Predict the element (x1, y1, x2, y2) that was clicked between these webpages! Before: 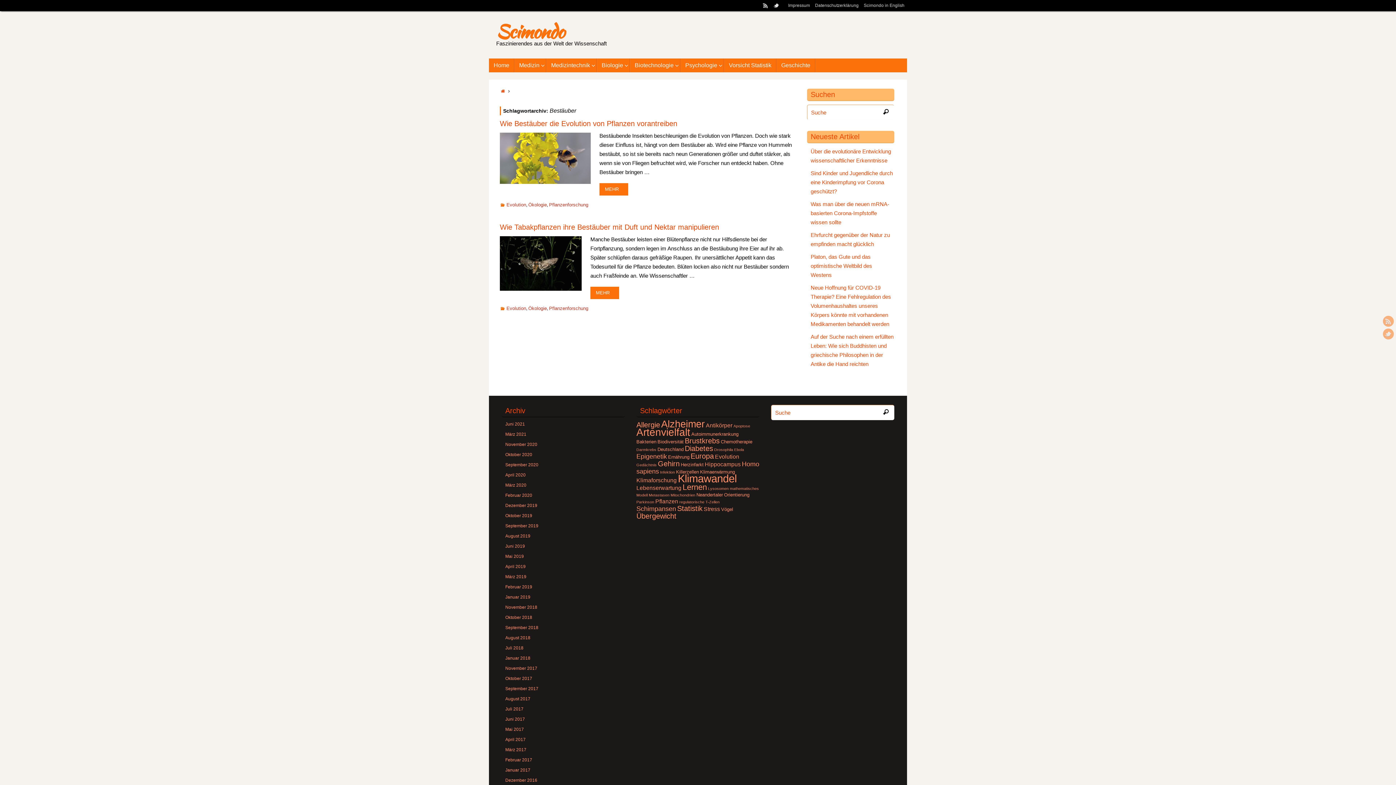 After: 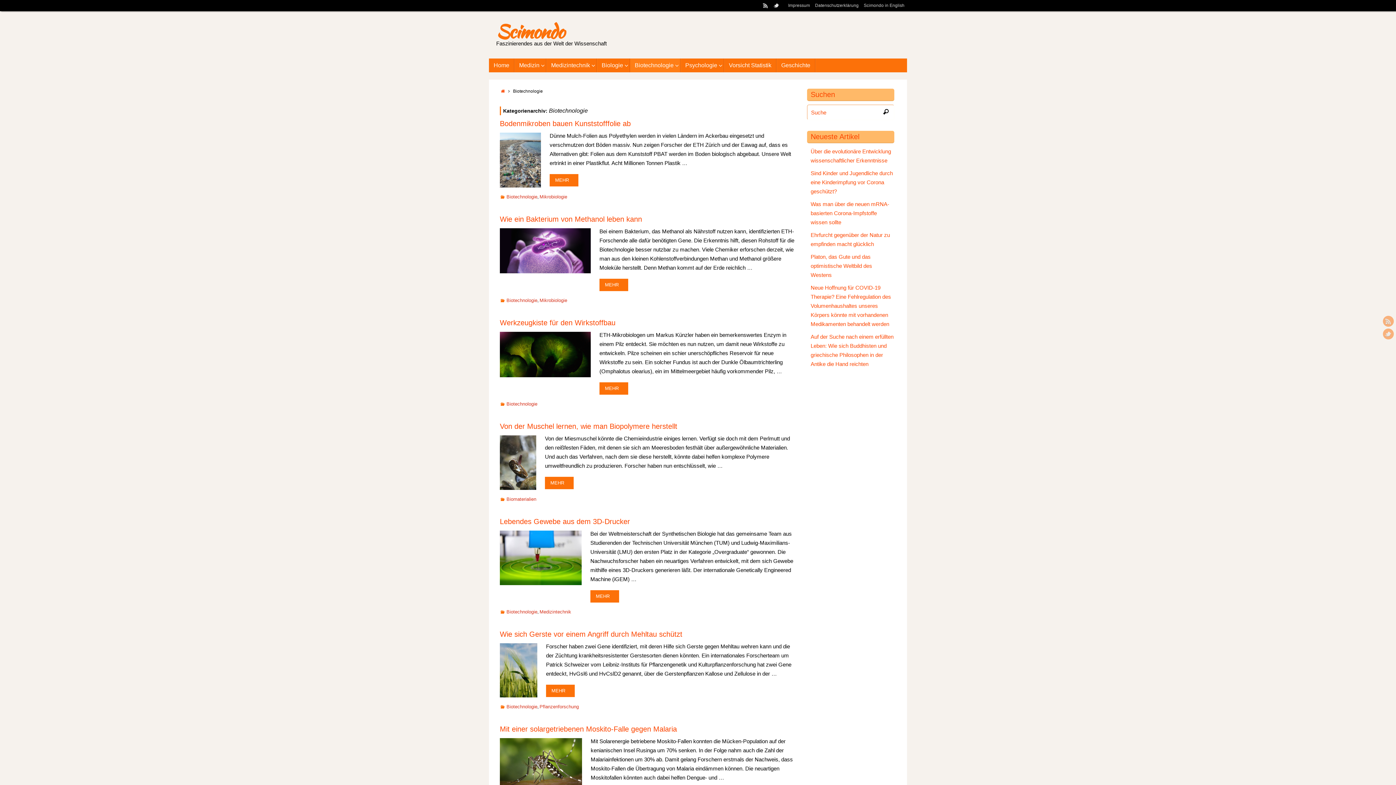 Action: bbox: (630, 58, 680, 72) label: Biotechnologie